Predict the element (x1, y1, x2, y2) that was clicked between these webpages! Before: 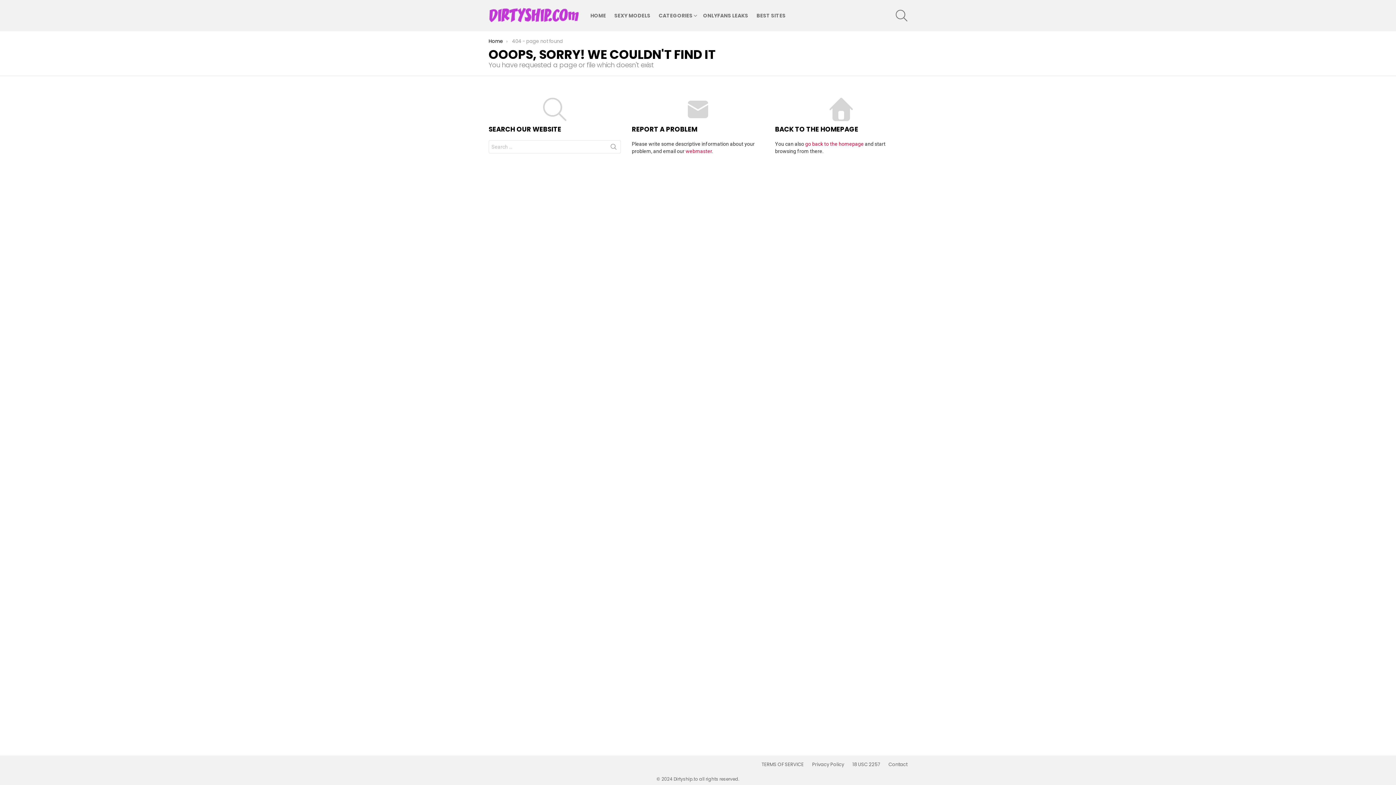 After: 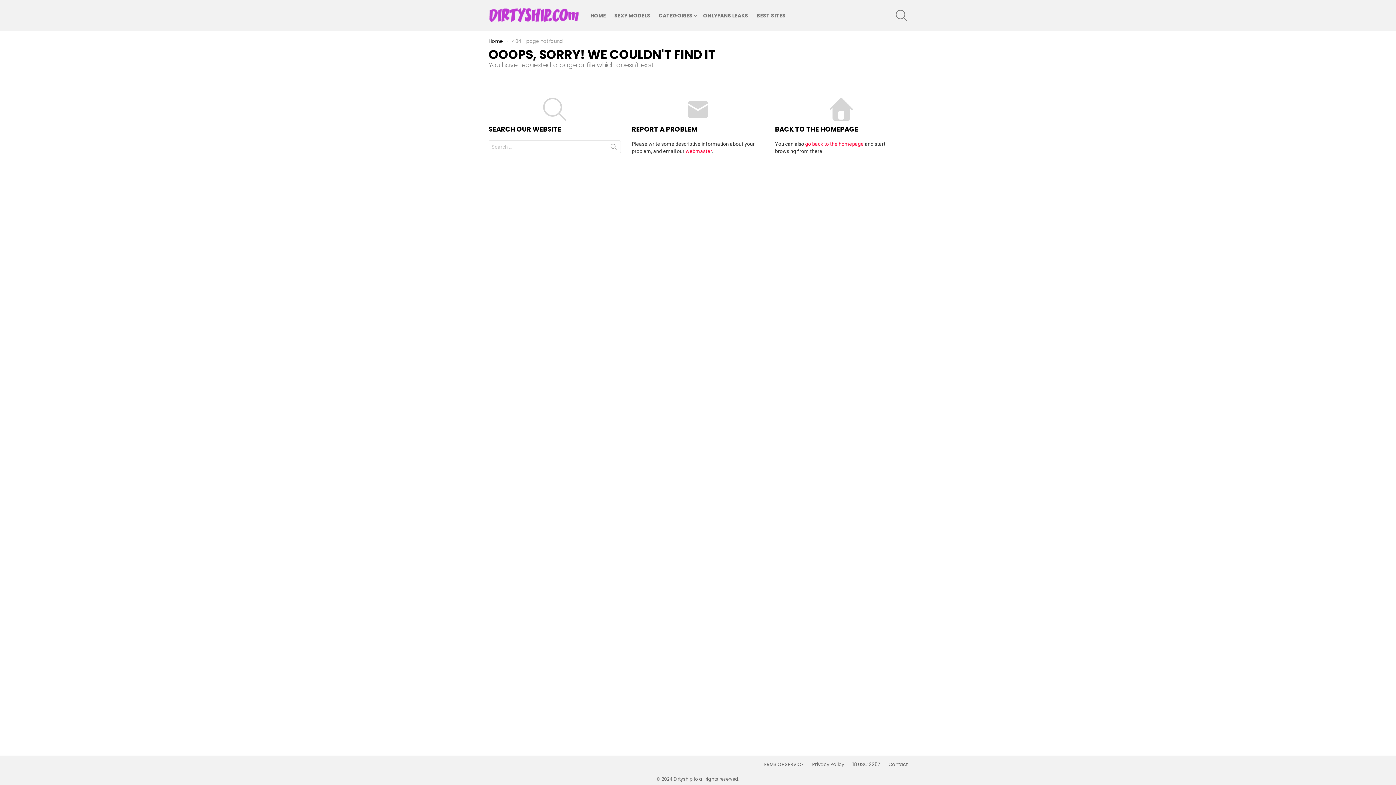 Action: bbox: (656, 773, 739, 785) label: © 2024 Dirtyship.to all rights reserved.